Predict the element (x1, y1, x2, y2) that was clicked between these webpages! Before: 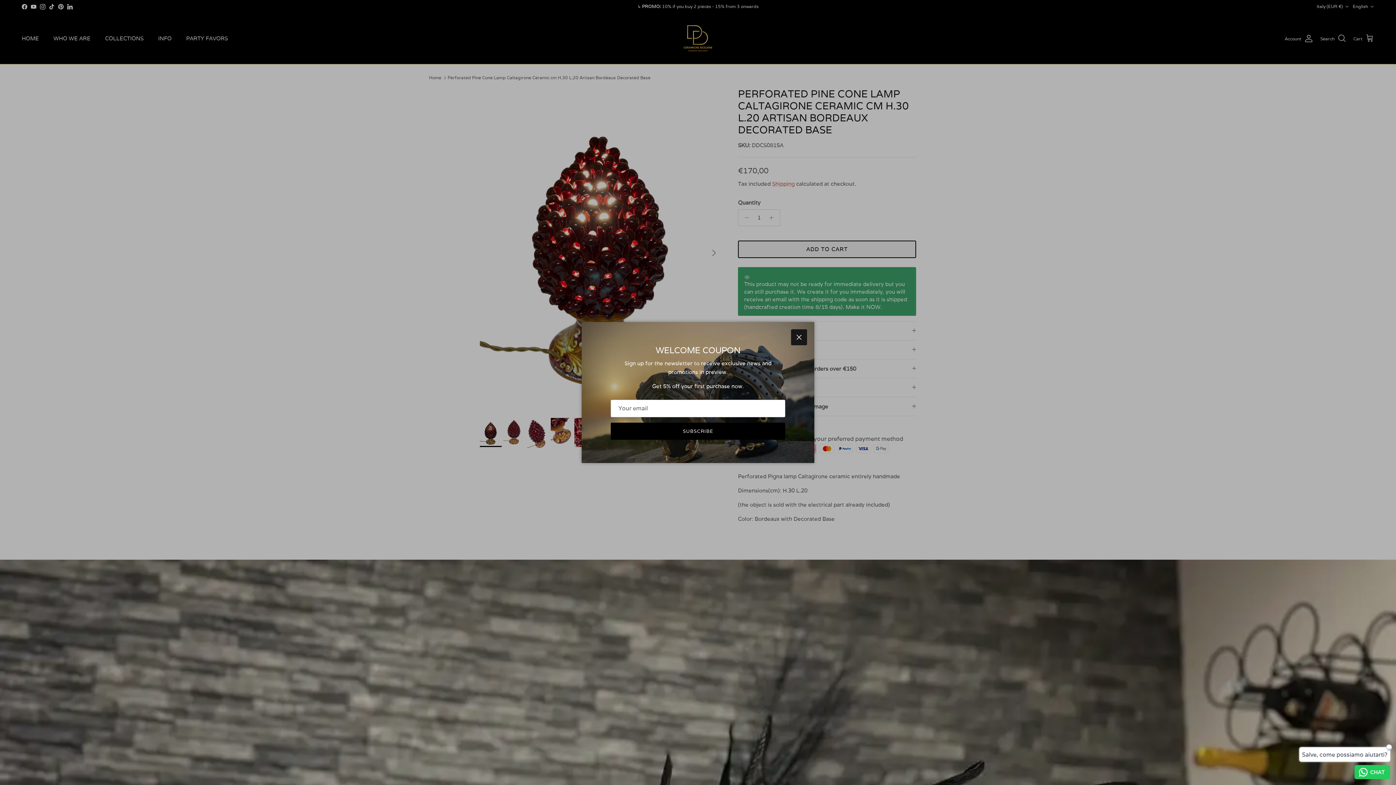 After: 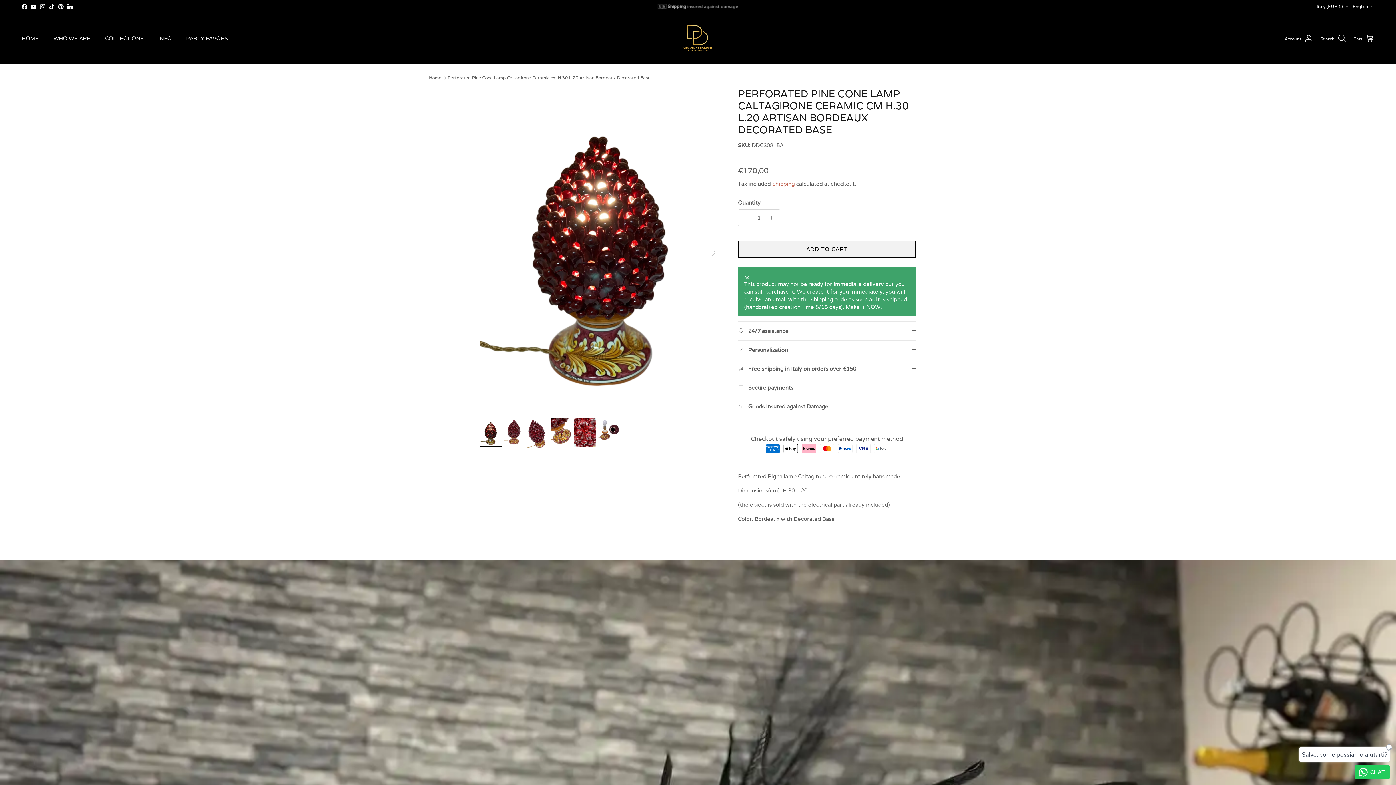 Action: bbox: (791, 329, 807, 345) label: Close